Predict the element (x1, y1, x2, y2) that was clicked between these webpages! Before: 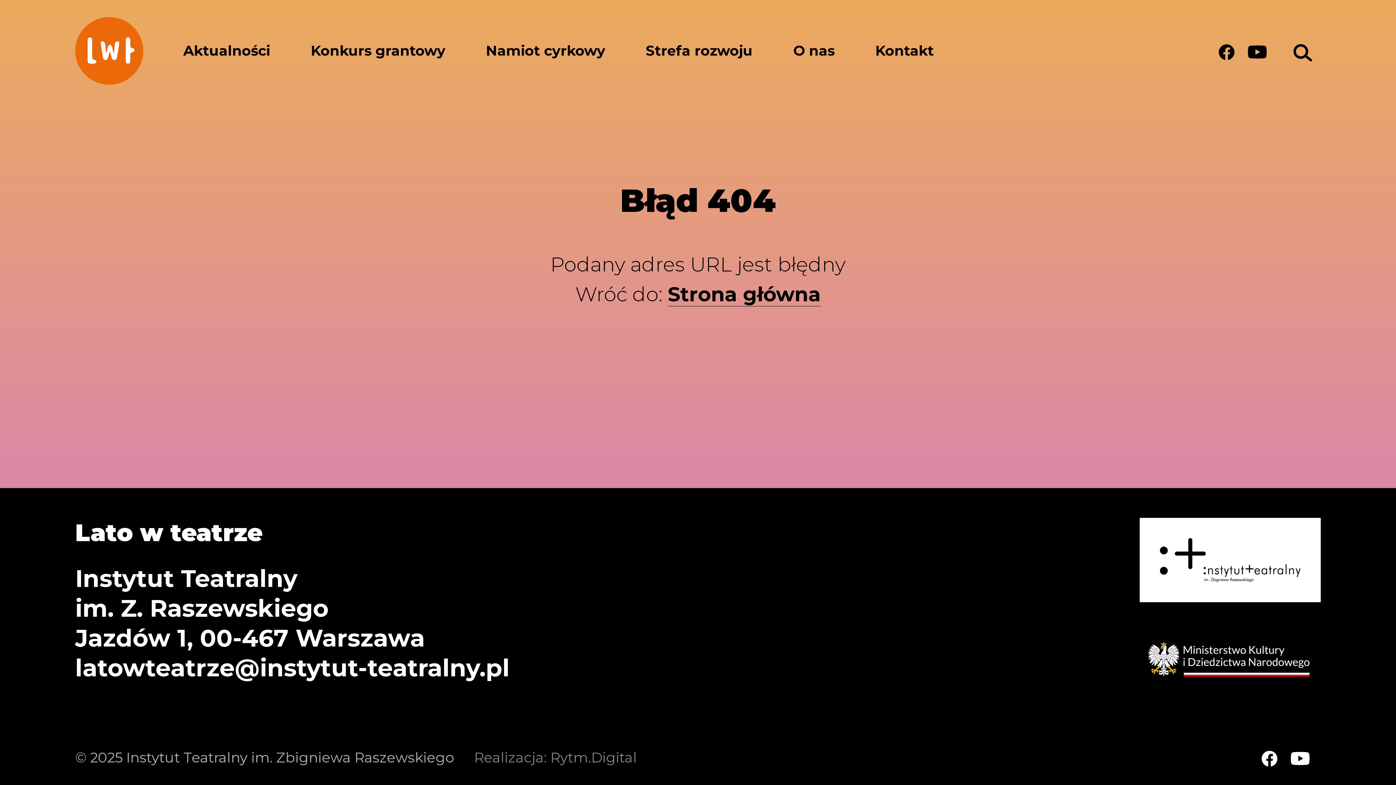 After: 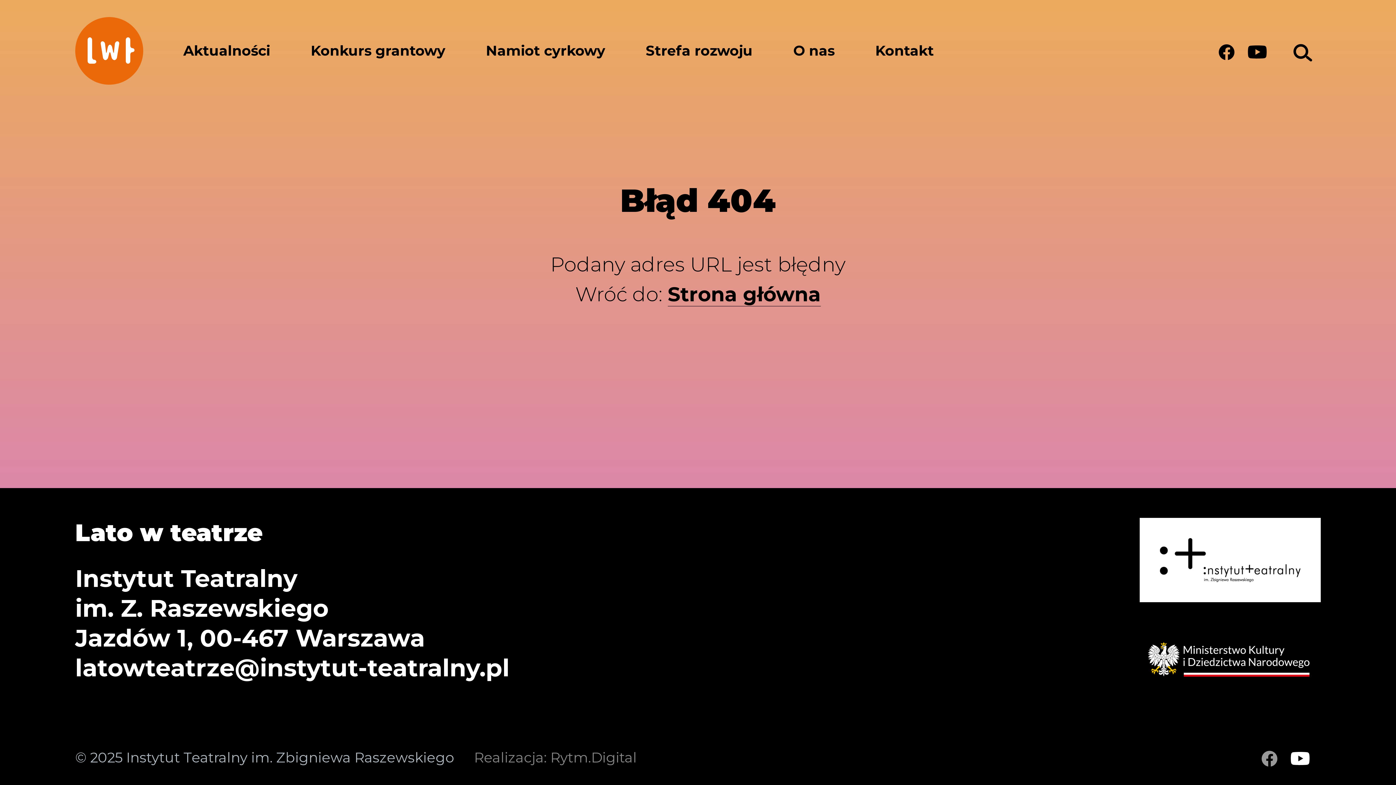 Action: label: facebook
Uwaga, link zostanie otwarty w nowym oknie bbox: (1254, 747, 1285, 768)